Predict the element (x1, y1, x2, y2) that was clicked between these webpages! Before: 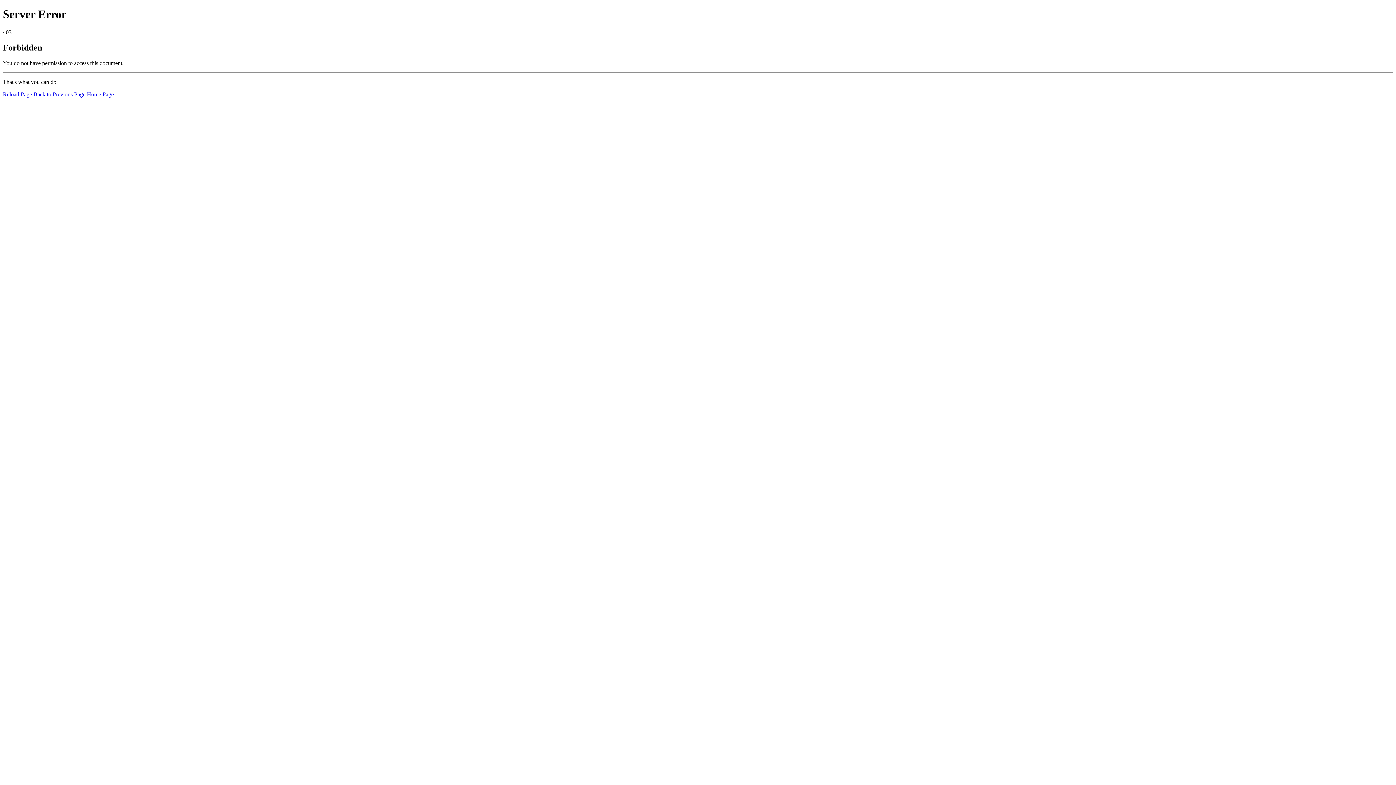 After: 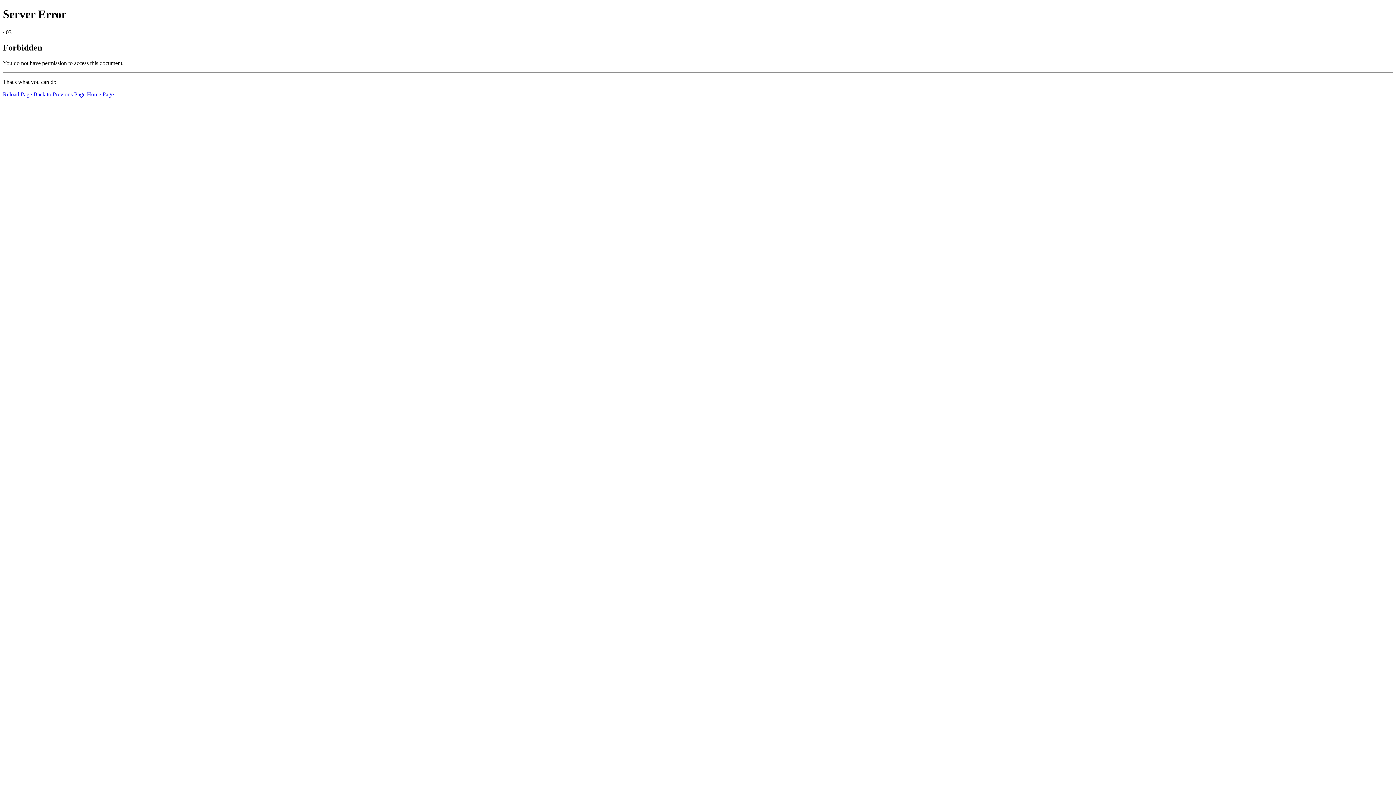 Action: label: Home Page bbox: (86, 91, 113, 97)